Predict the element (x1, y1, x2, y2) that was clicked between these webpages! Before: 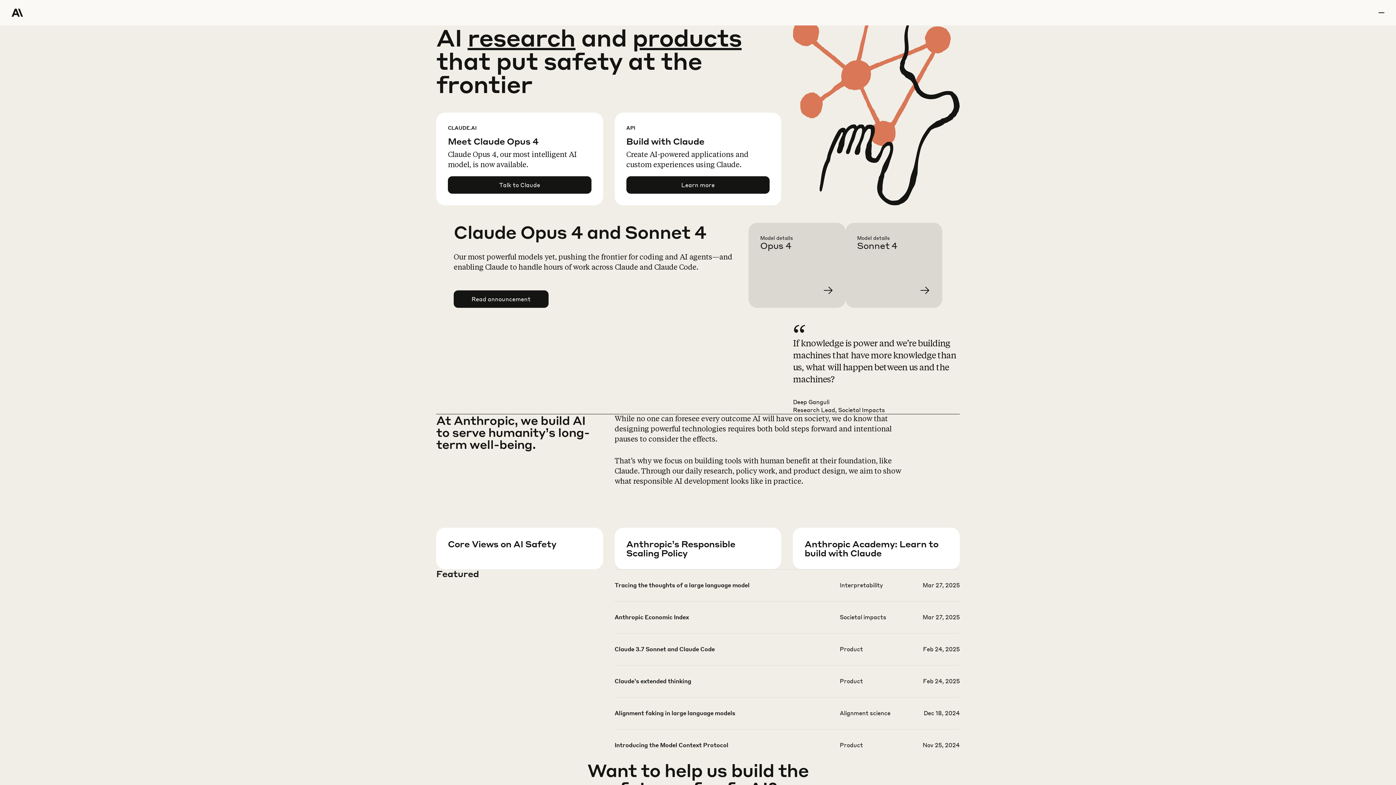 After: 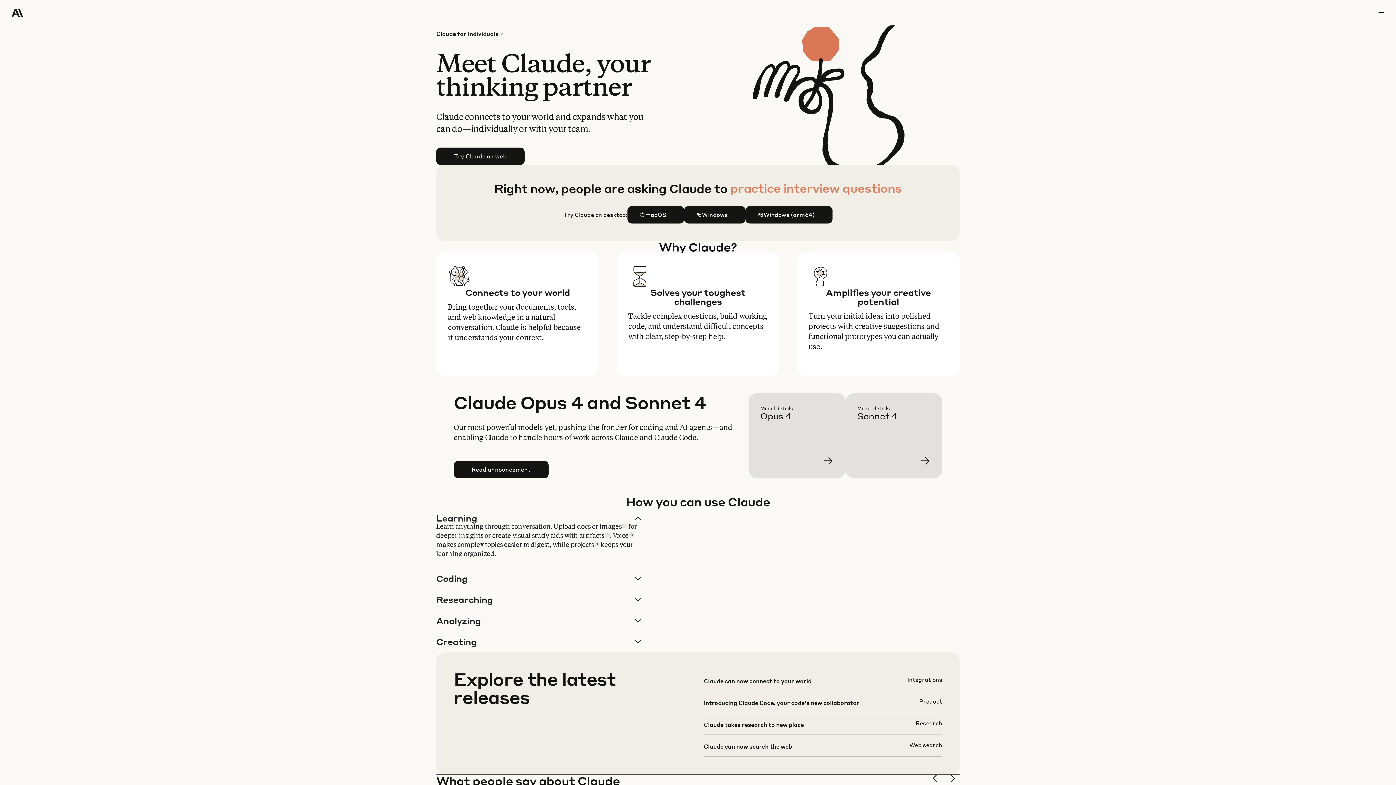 Action: bbox: (632, 22, 741, 52) label: products